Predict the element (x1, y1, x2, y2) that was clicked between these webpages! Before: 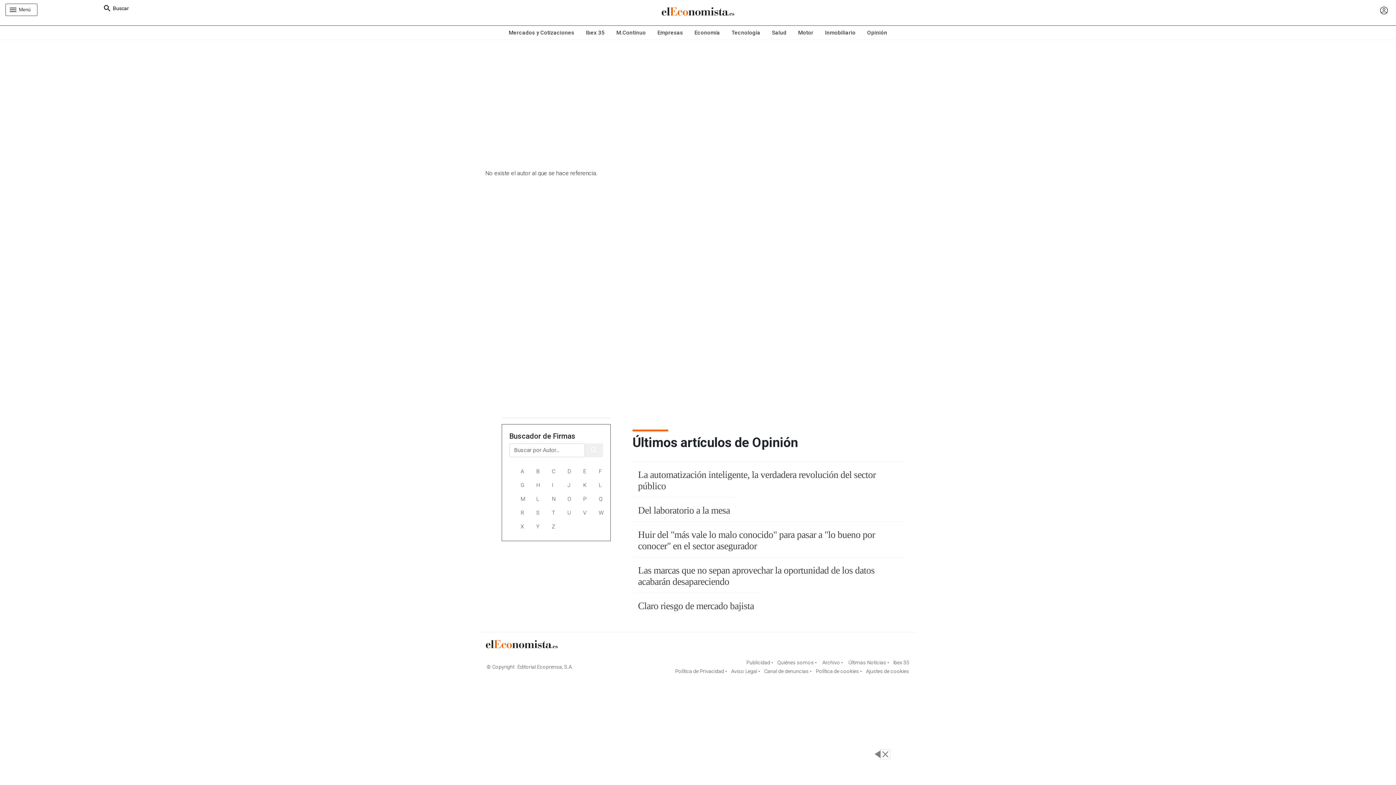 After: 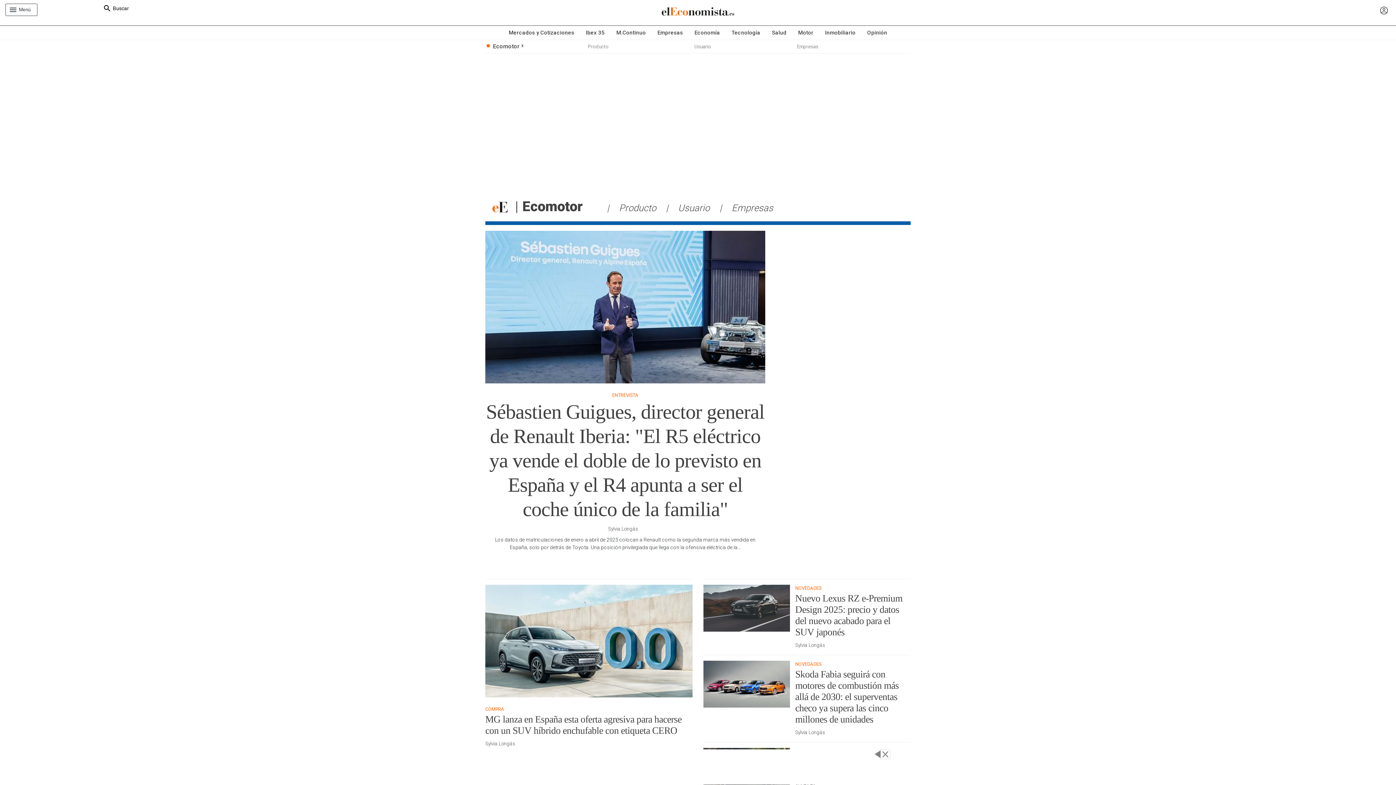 Action: bbox: (792, 25, 819, 39) label: Motor